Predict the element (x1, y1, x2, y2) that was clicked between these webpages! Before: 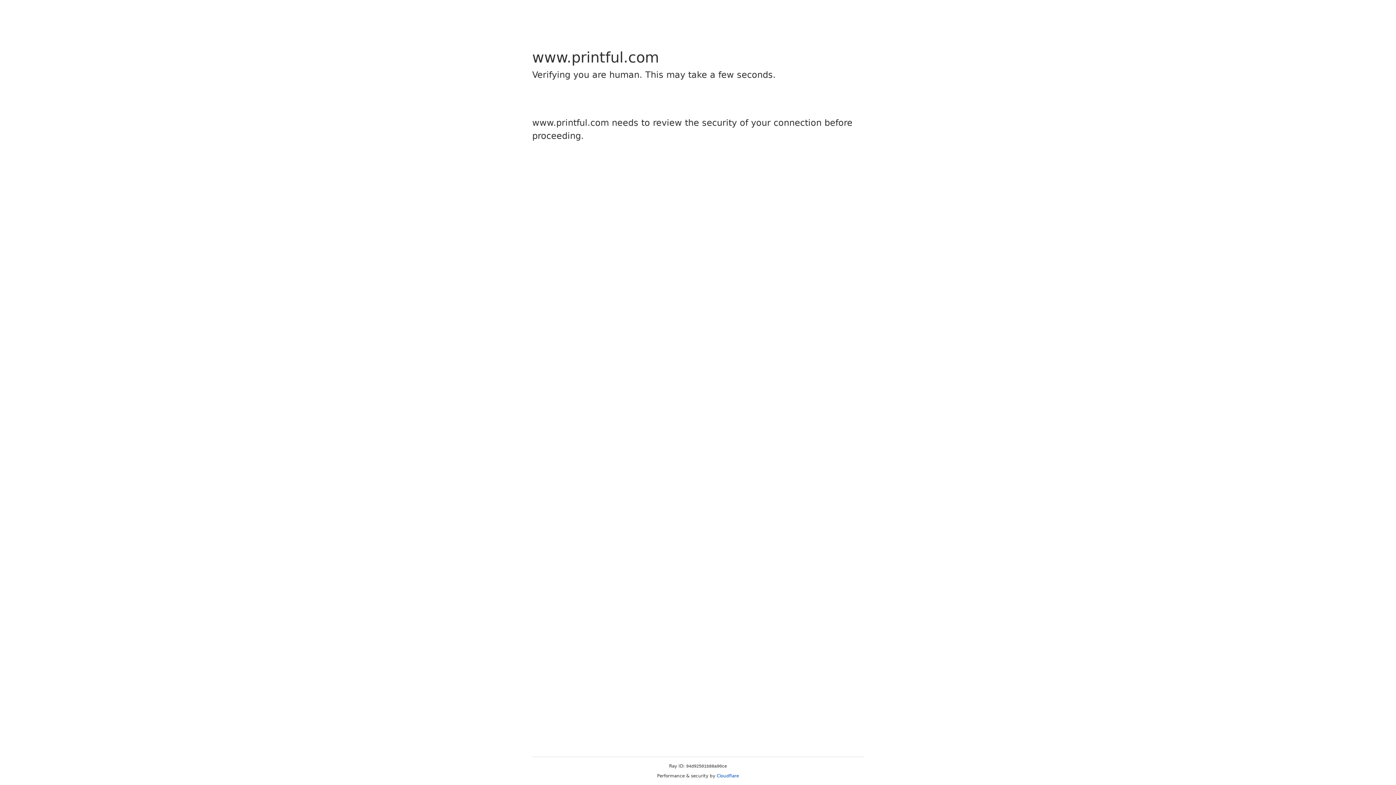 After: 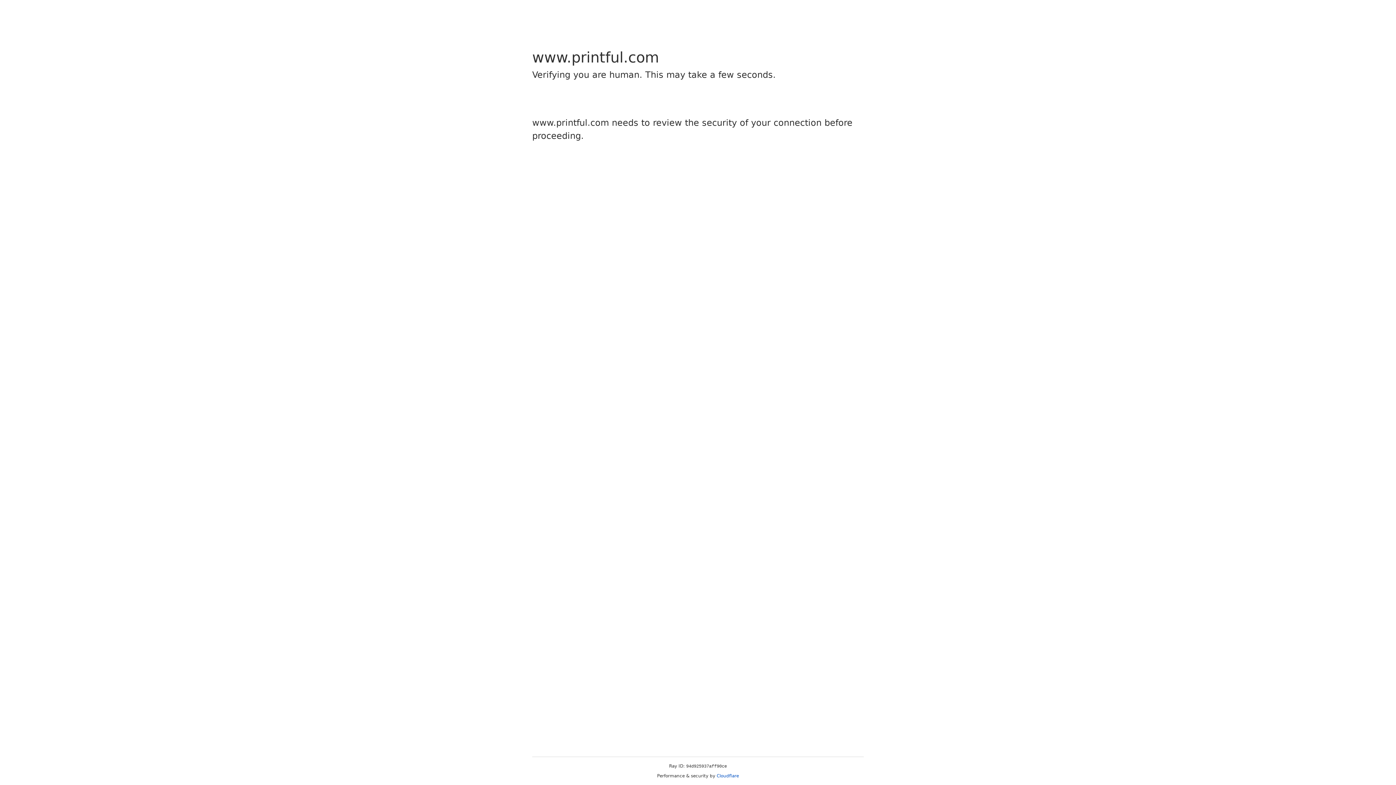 Action: bbox: (716, 773, 739, 778) label: Cloudflare